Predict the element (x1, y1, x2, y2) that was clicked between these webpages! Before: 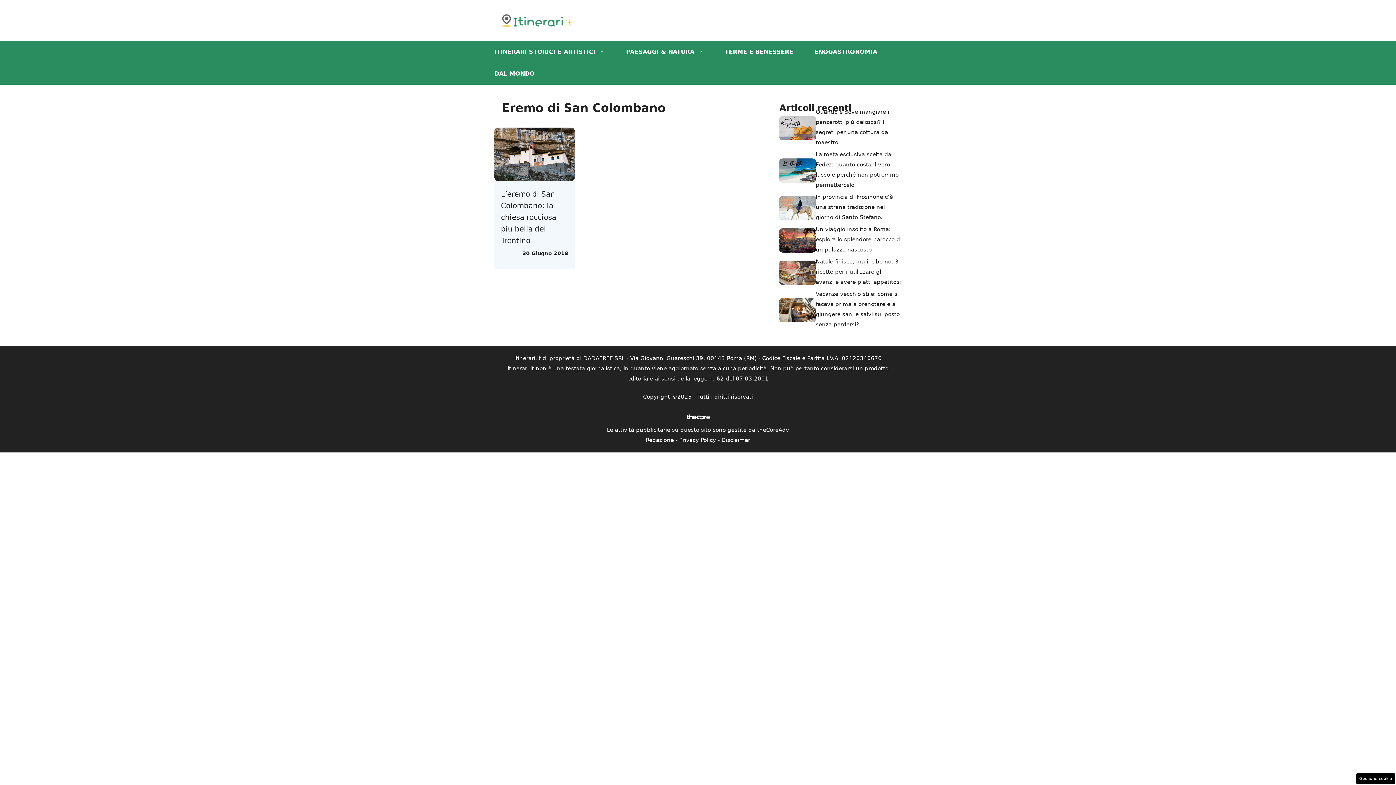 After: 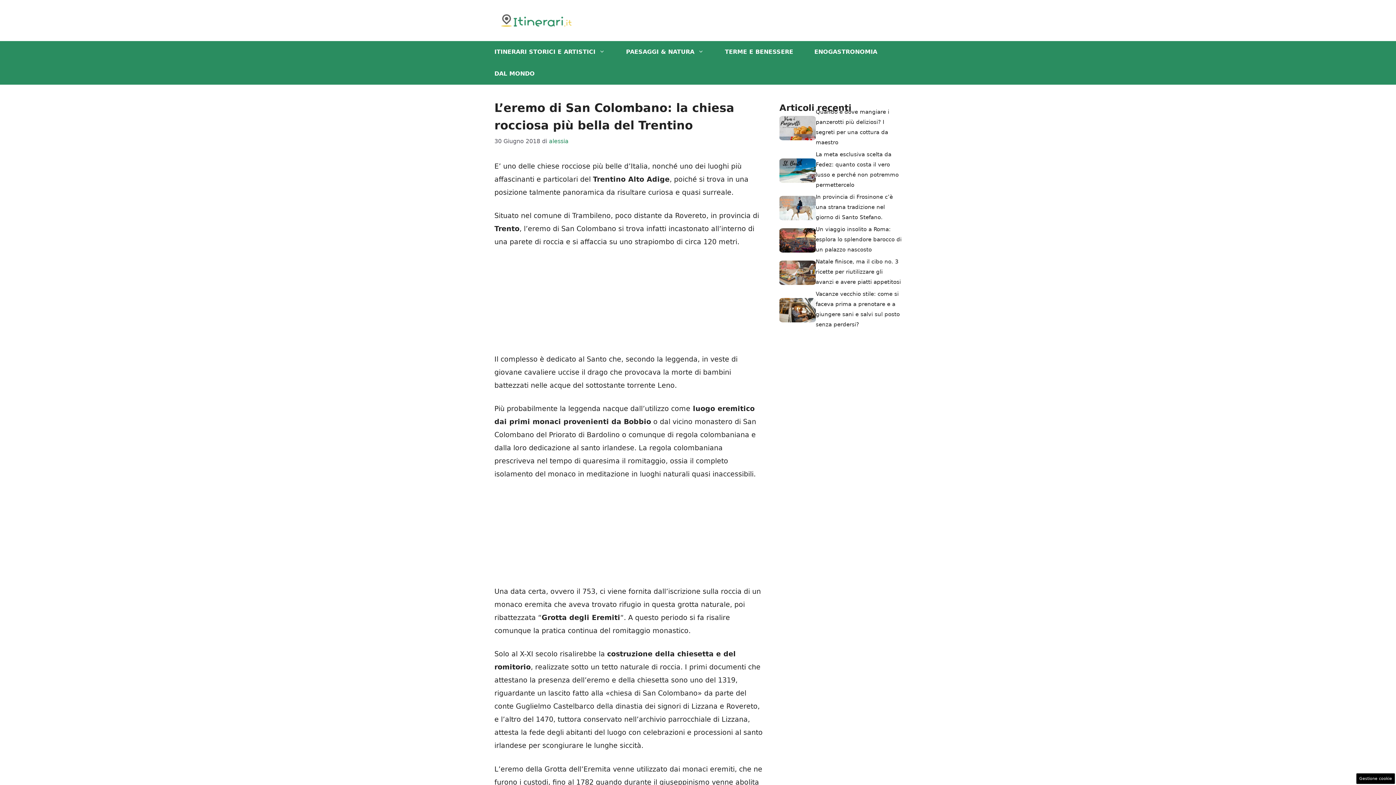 Action: bbox: (501, 189, 556, 244) label: L’eremo di San Colombano: la chiesa rocciosa più bella del Trentino